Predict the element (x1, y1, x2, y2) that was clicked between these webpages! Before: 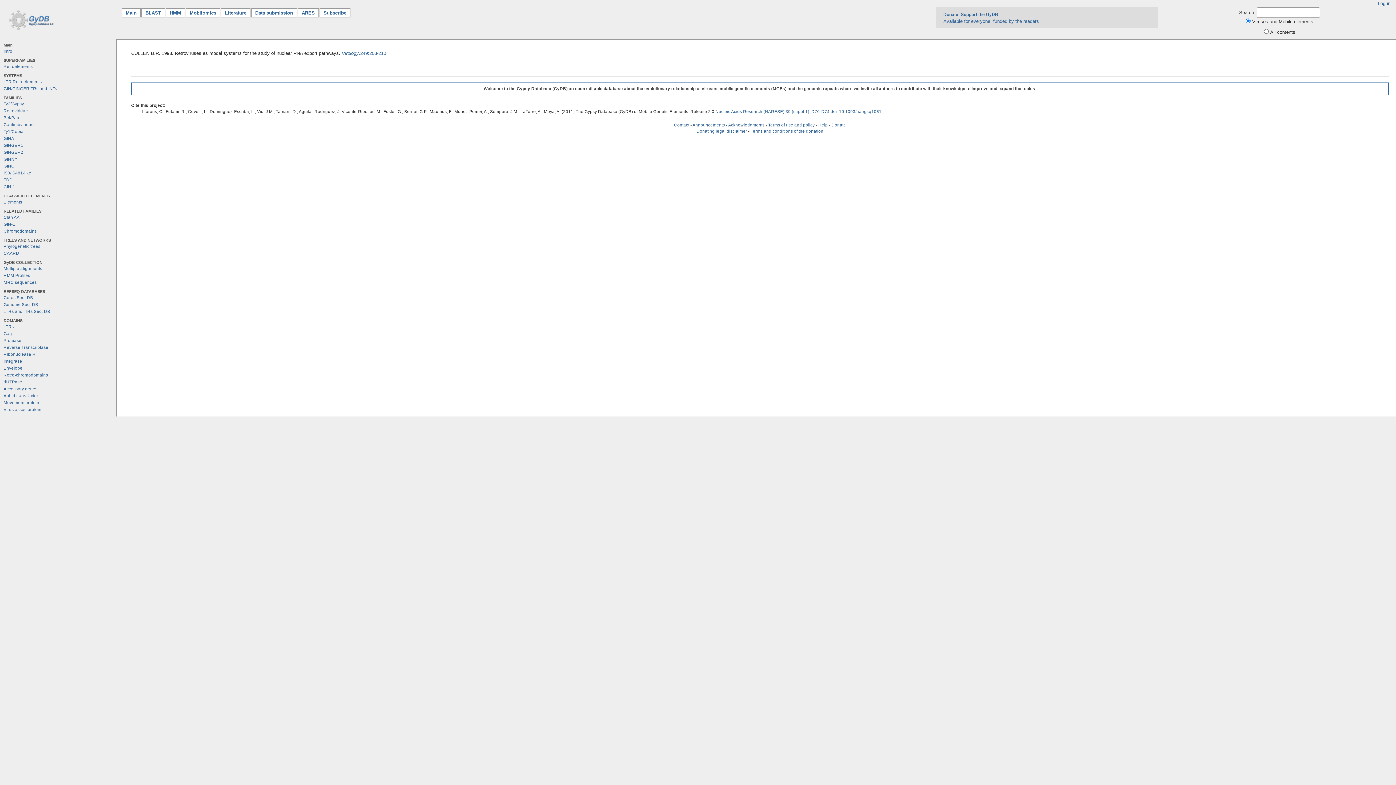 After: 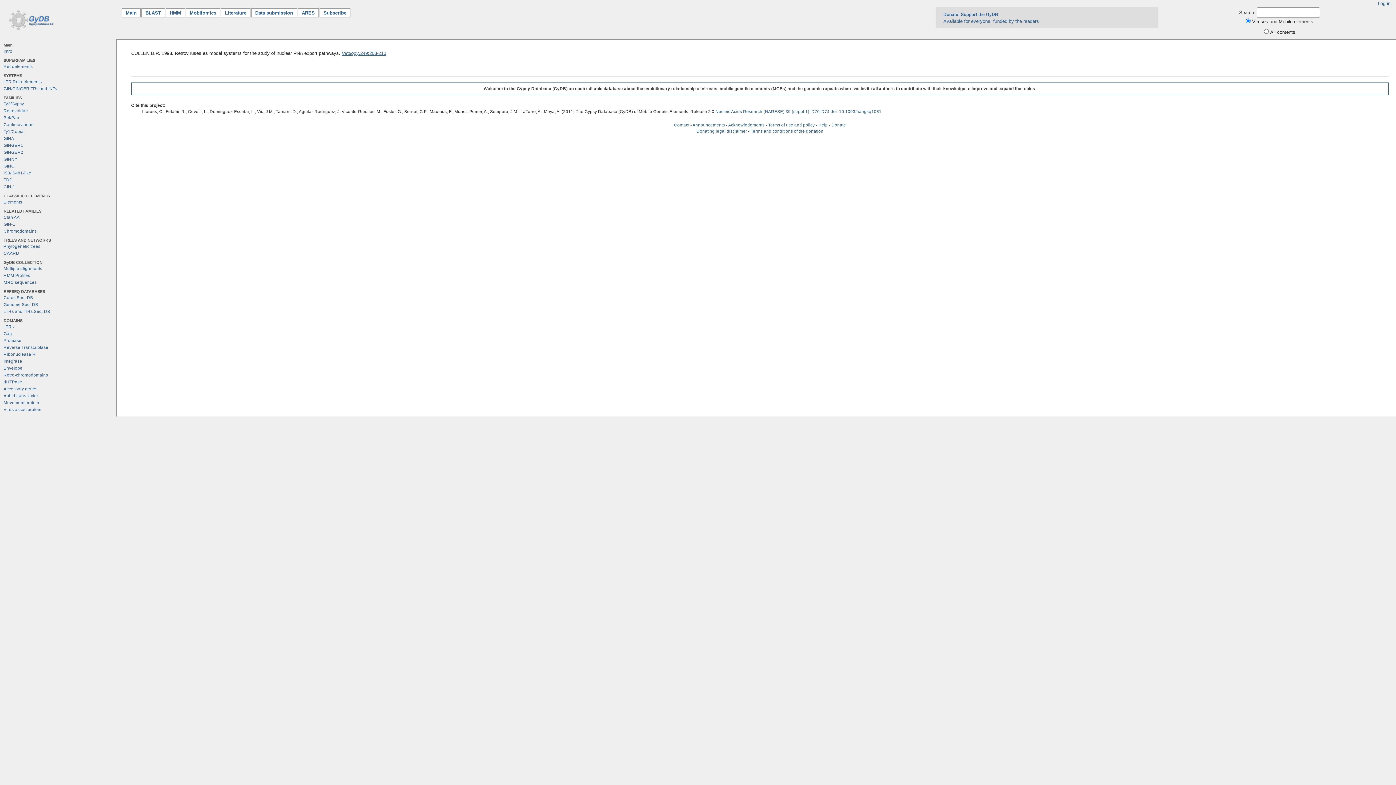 Action: label: Virology.249:203-210 bbox: (341, 50, 386, 56)